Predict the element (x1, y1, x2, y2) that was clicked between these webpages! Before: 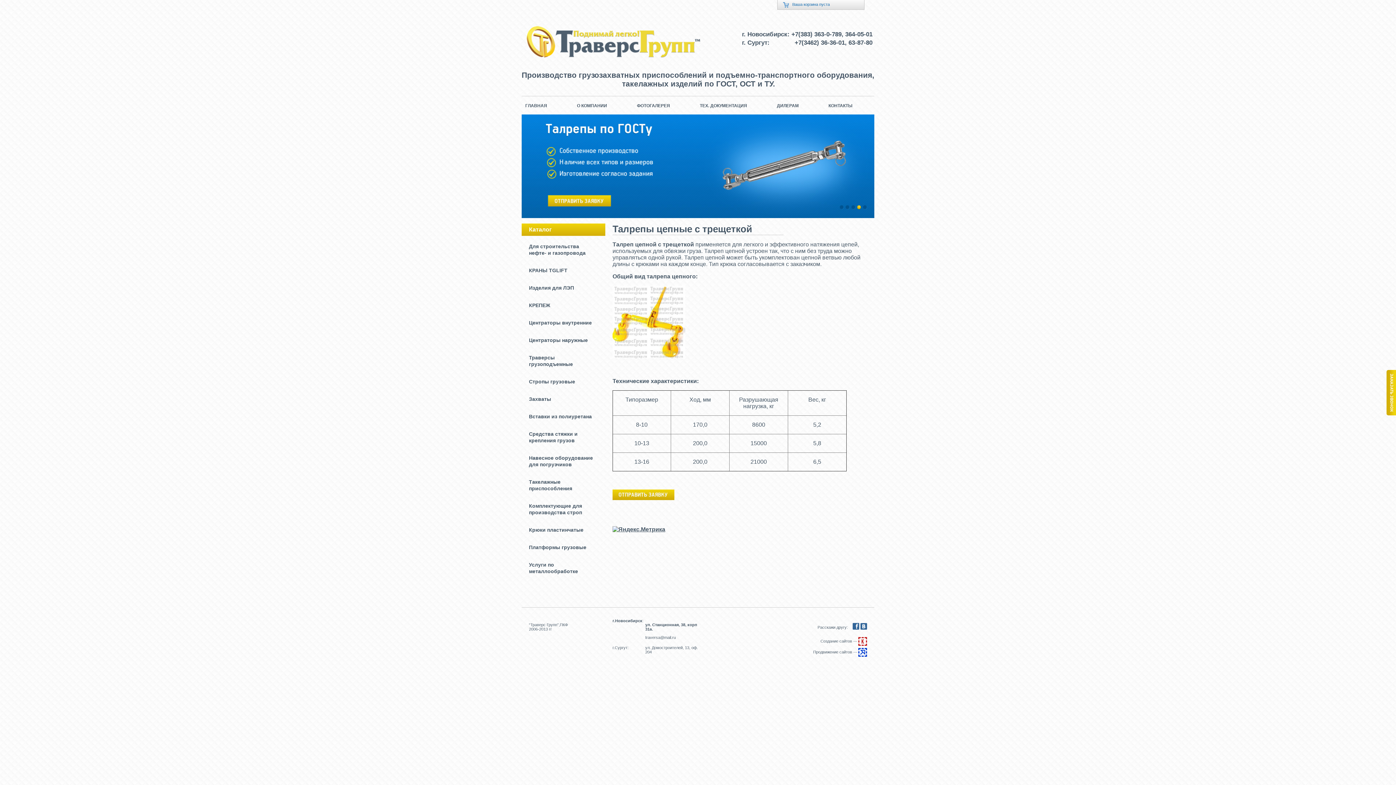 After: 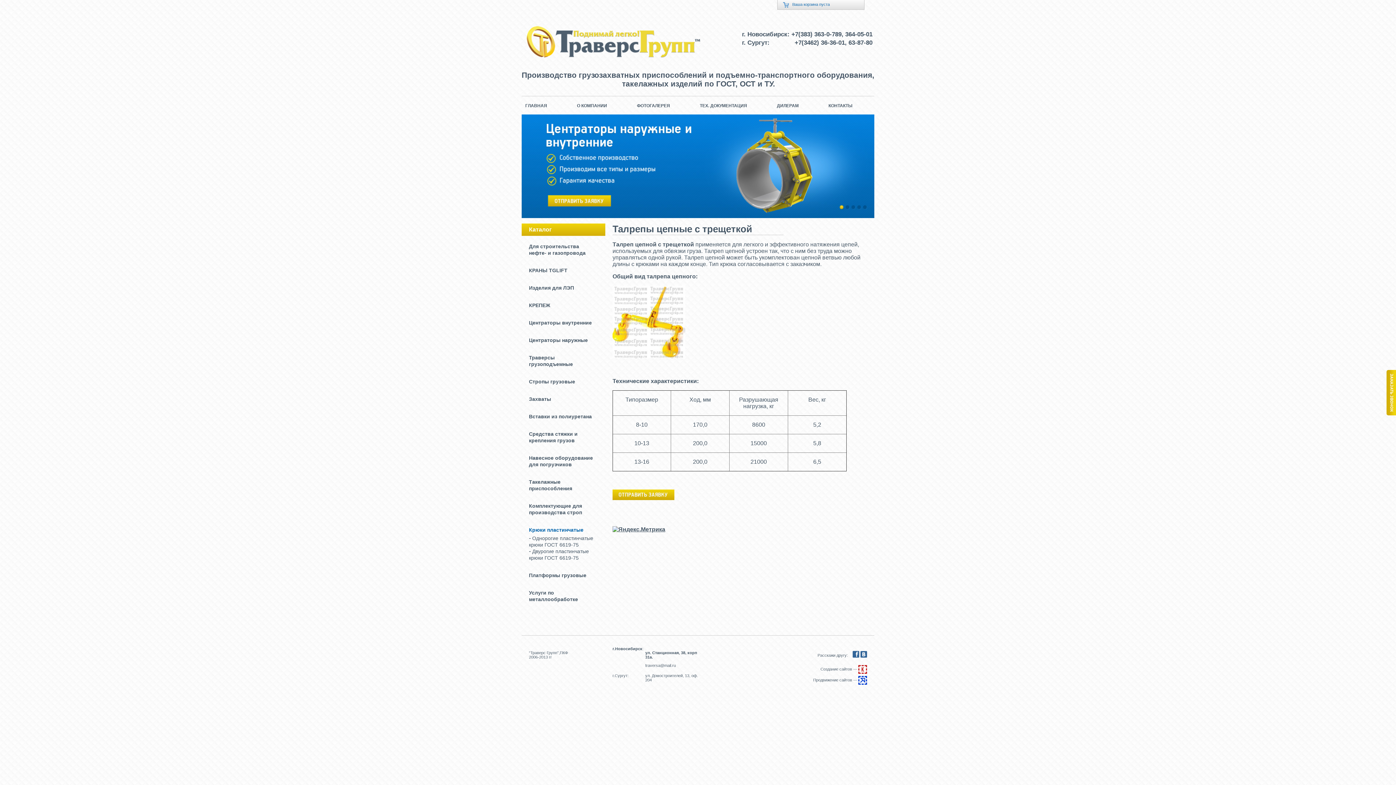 Action: label: Крюки пластинчатые bbox: (529, 527, 583, 533)